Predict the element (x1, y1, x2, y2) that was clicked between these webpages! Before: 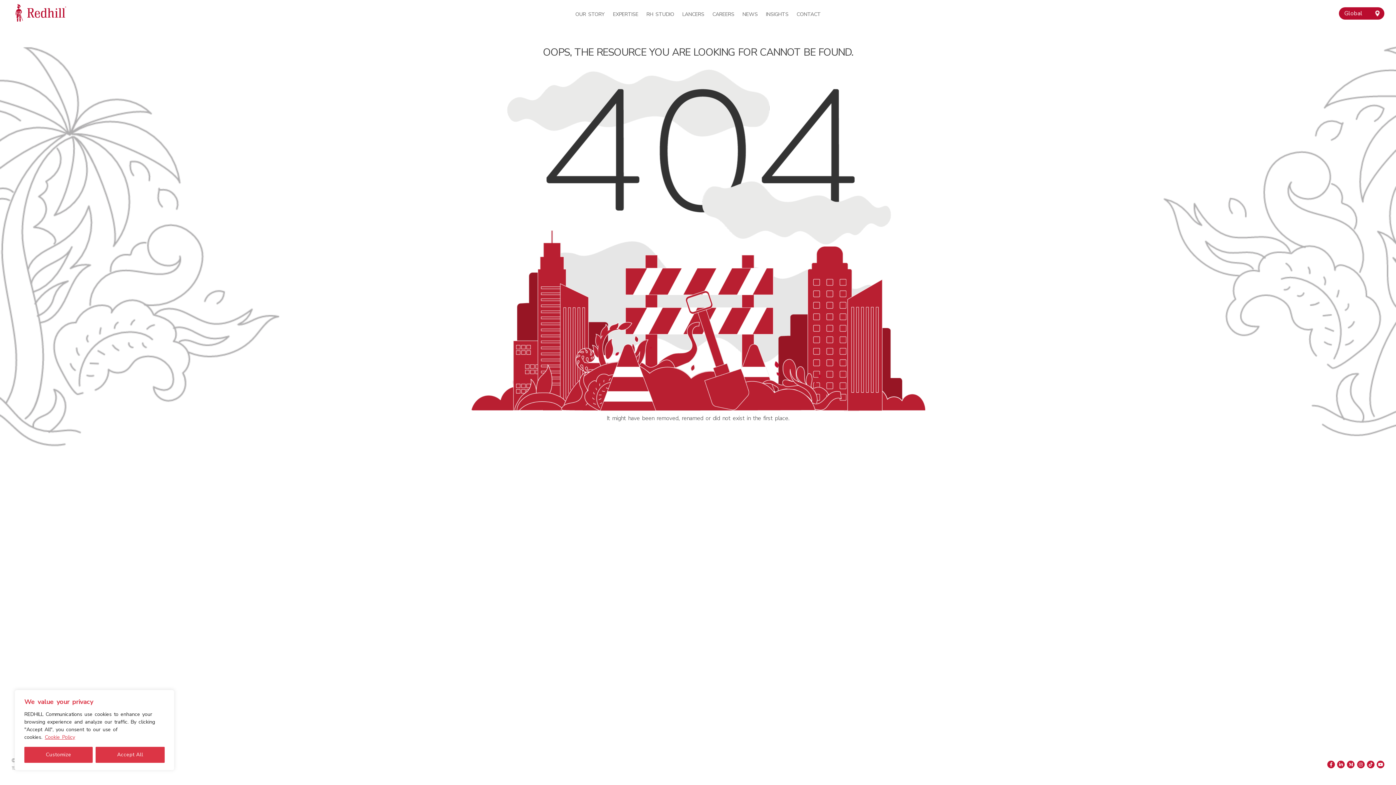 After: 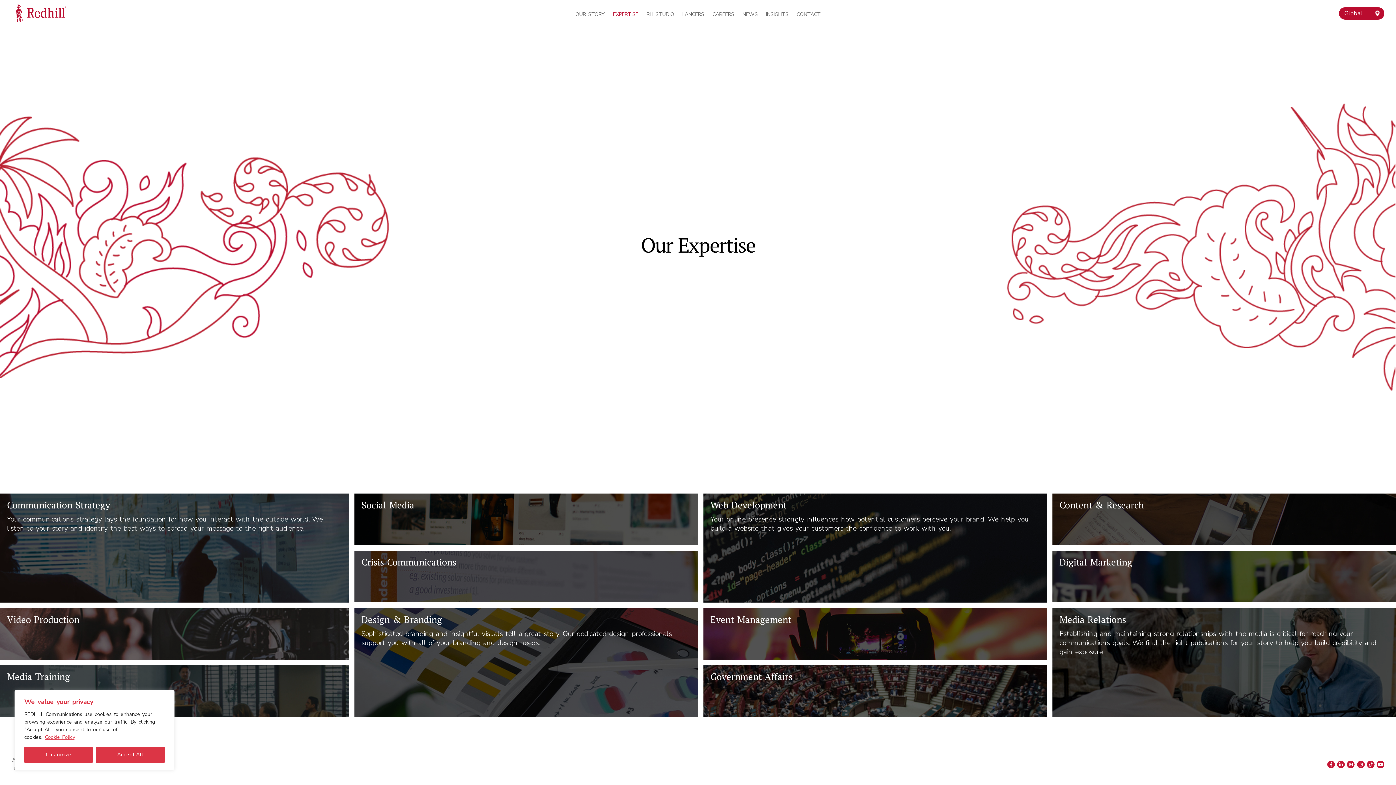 Action: bbox: (613, 10, 638, 17) label: EXPERTISE